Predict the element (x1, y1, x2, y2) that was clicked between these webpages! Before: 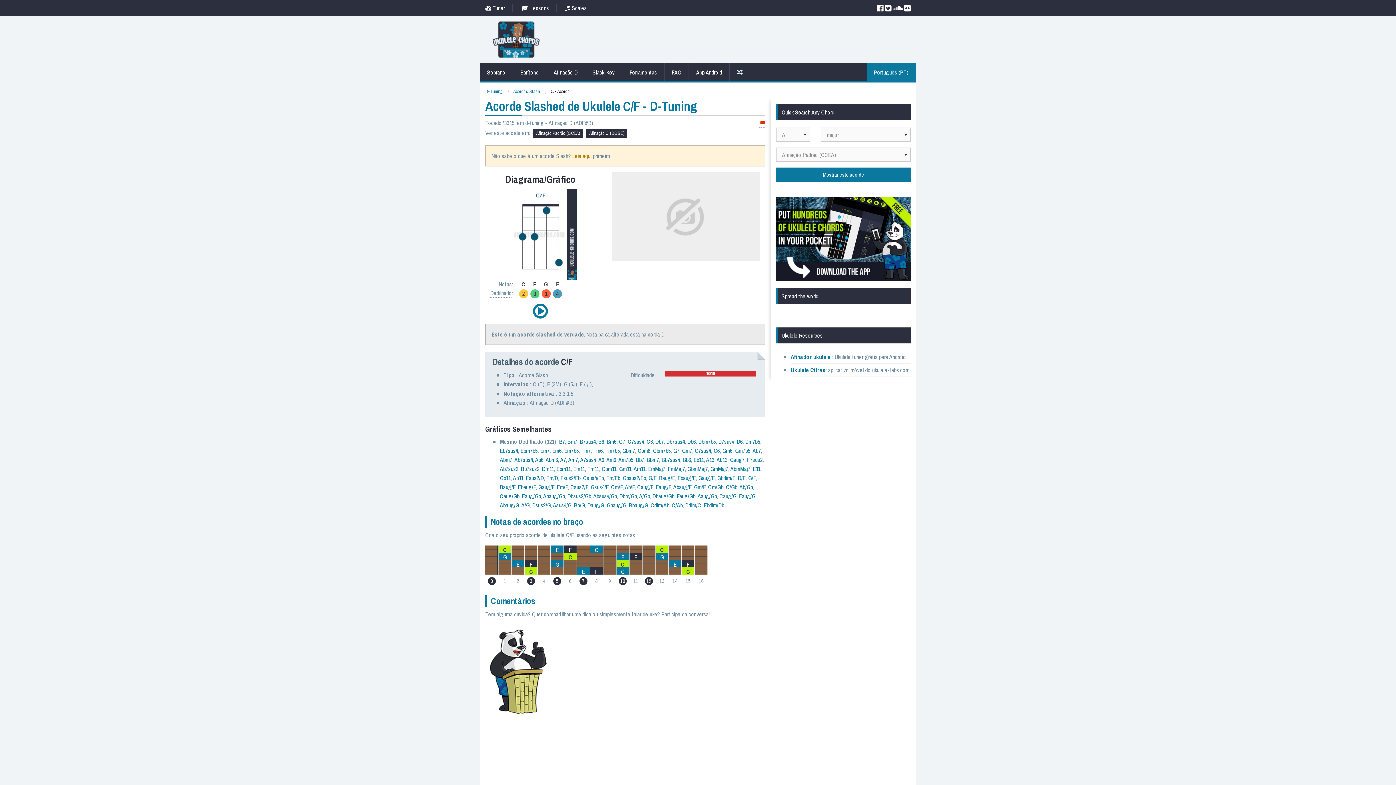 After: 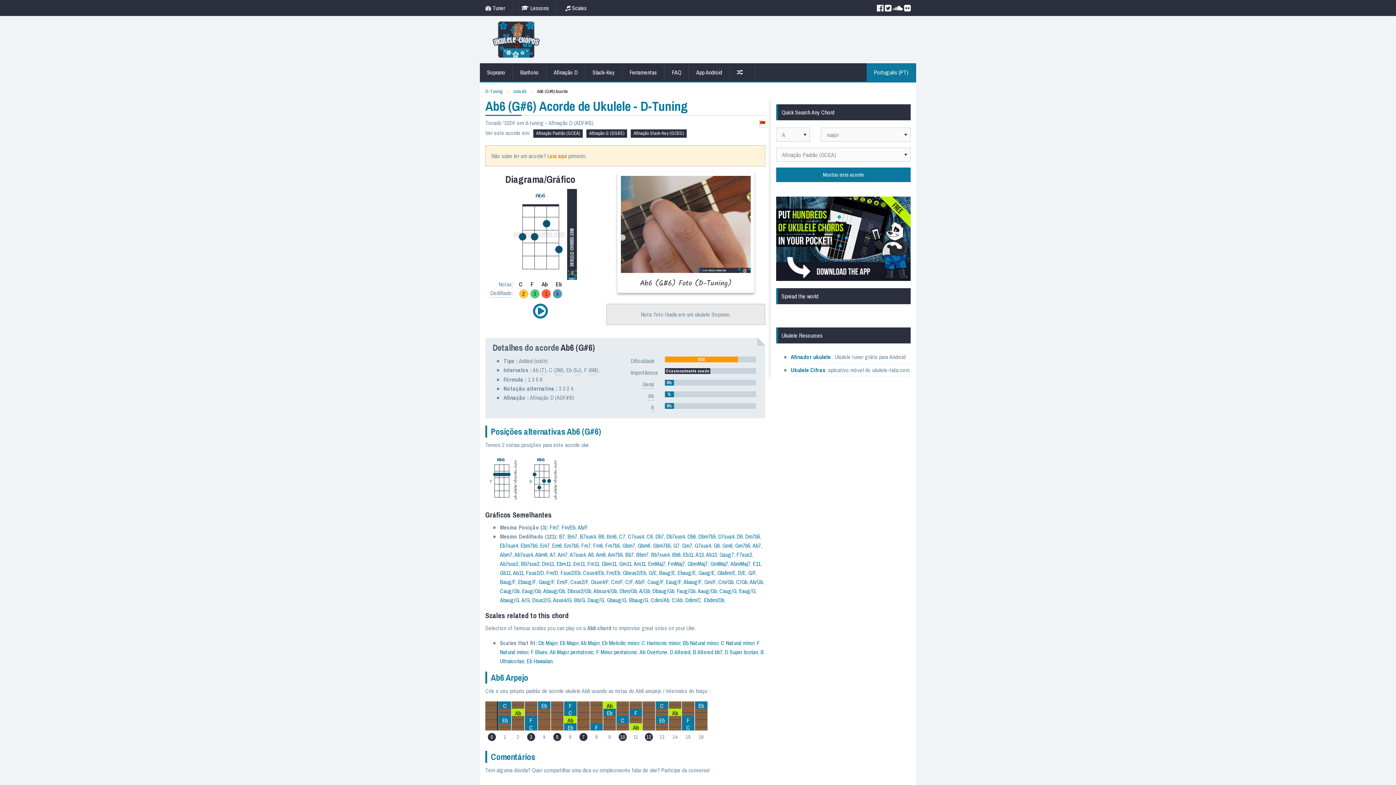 Action: label: Ab6 bbox: (535, 455, 543, 463)